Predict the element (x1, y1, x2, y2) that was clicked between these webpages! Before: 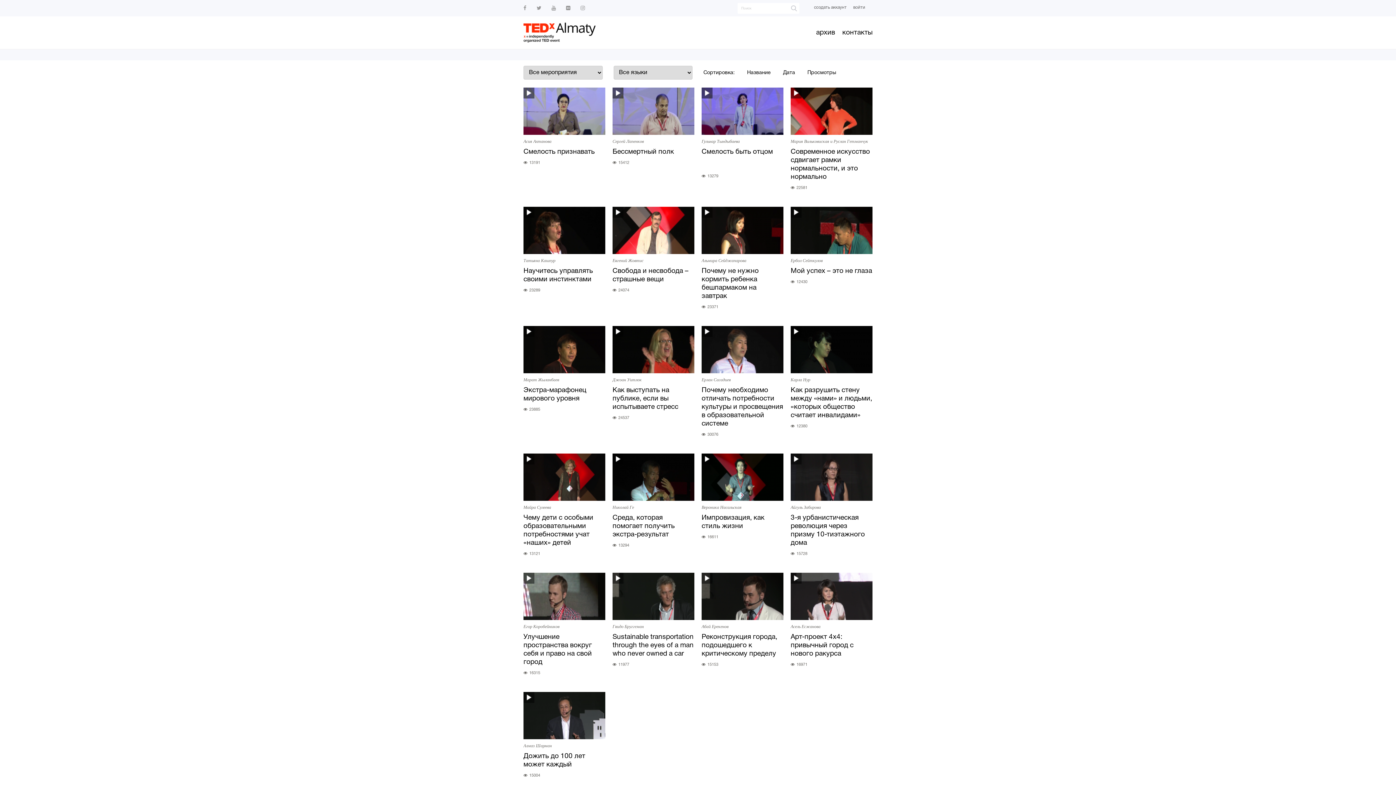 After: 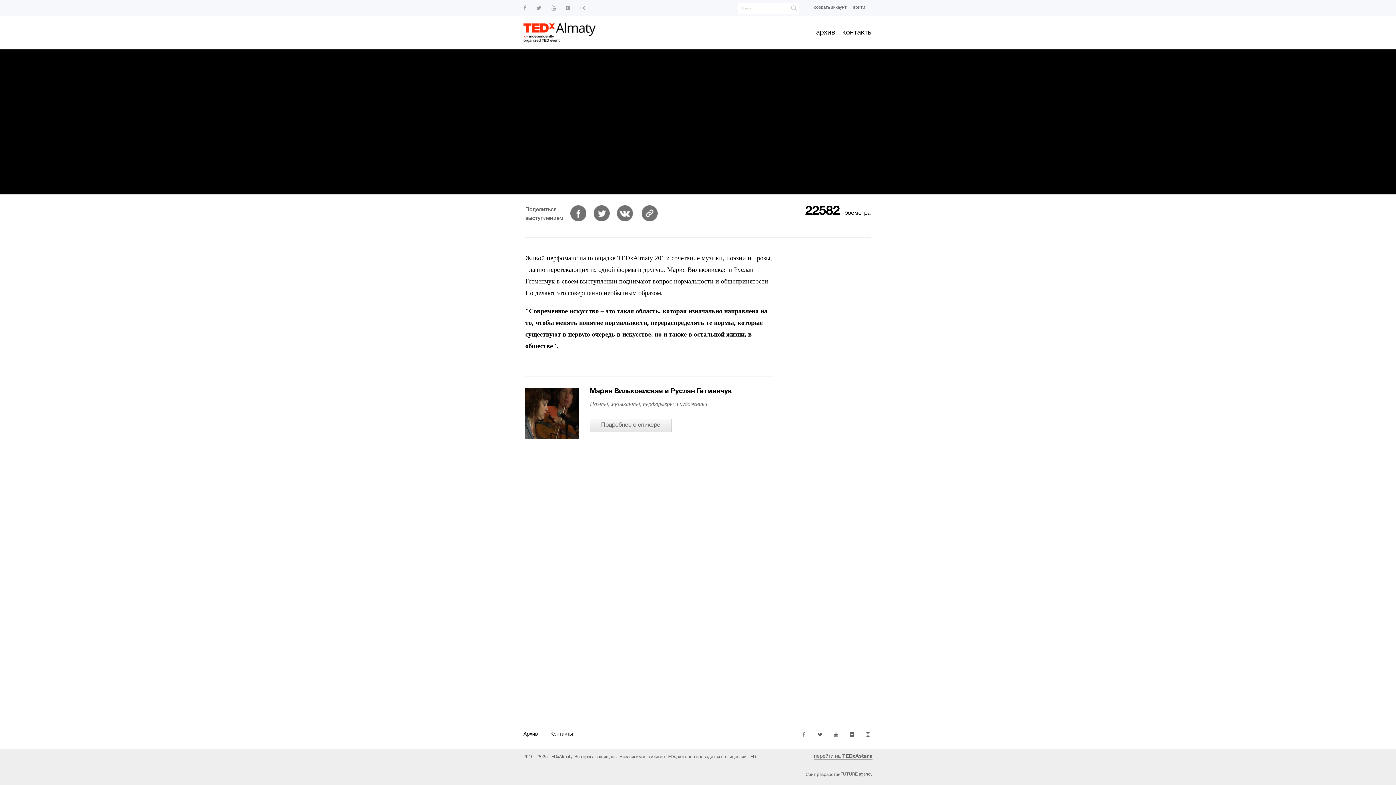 Action: label: Мария Вильковиская и Руслан Гетманчук
Современное искусство сдвигает рамки нормальности, и это нормально
22581 bbox: (790, 87, 872, 190)